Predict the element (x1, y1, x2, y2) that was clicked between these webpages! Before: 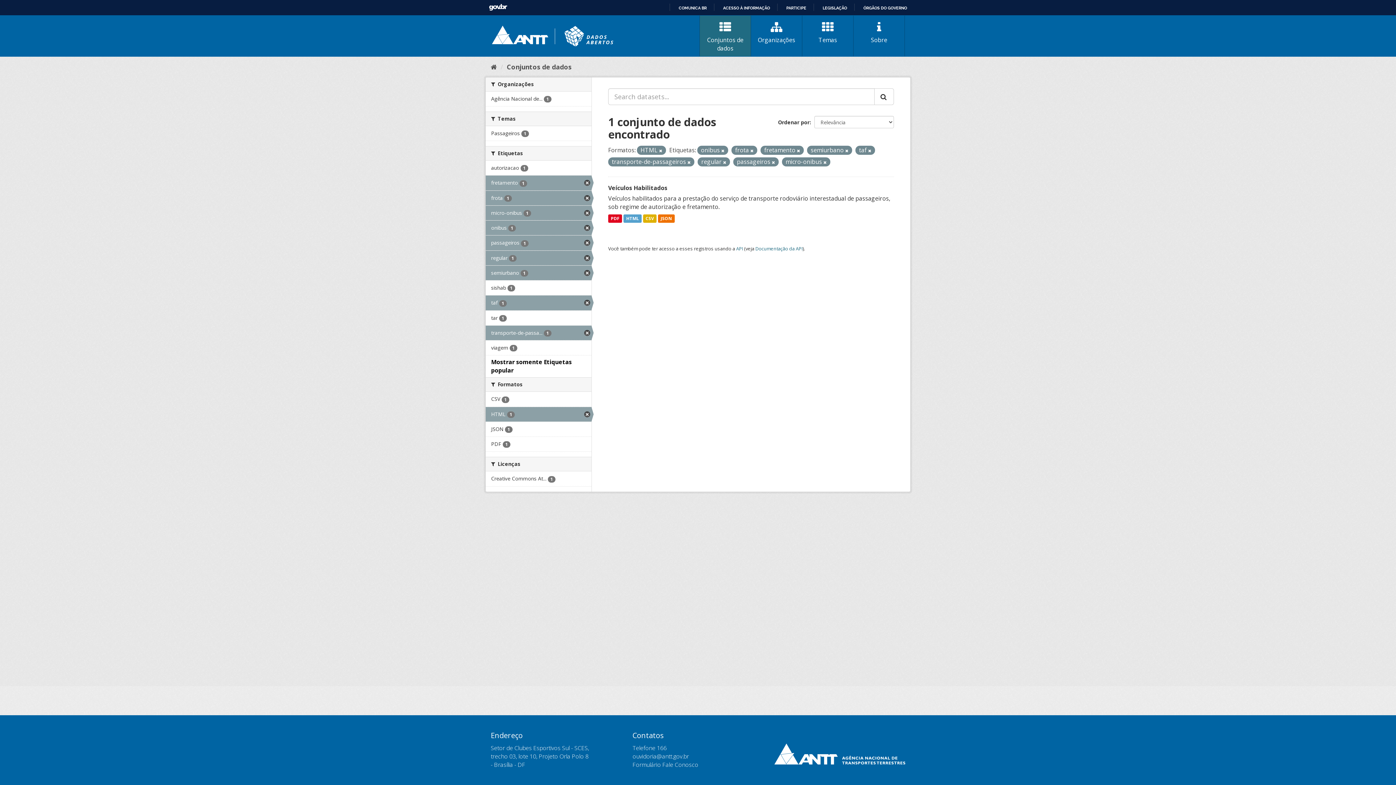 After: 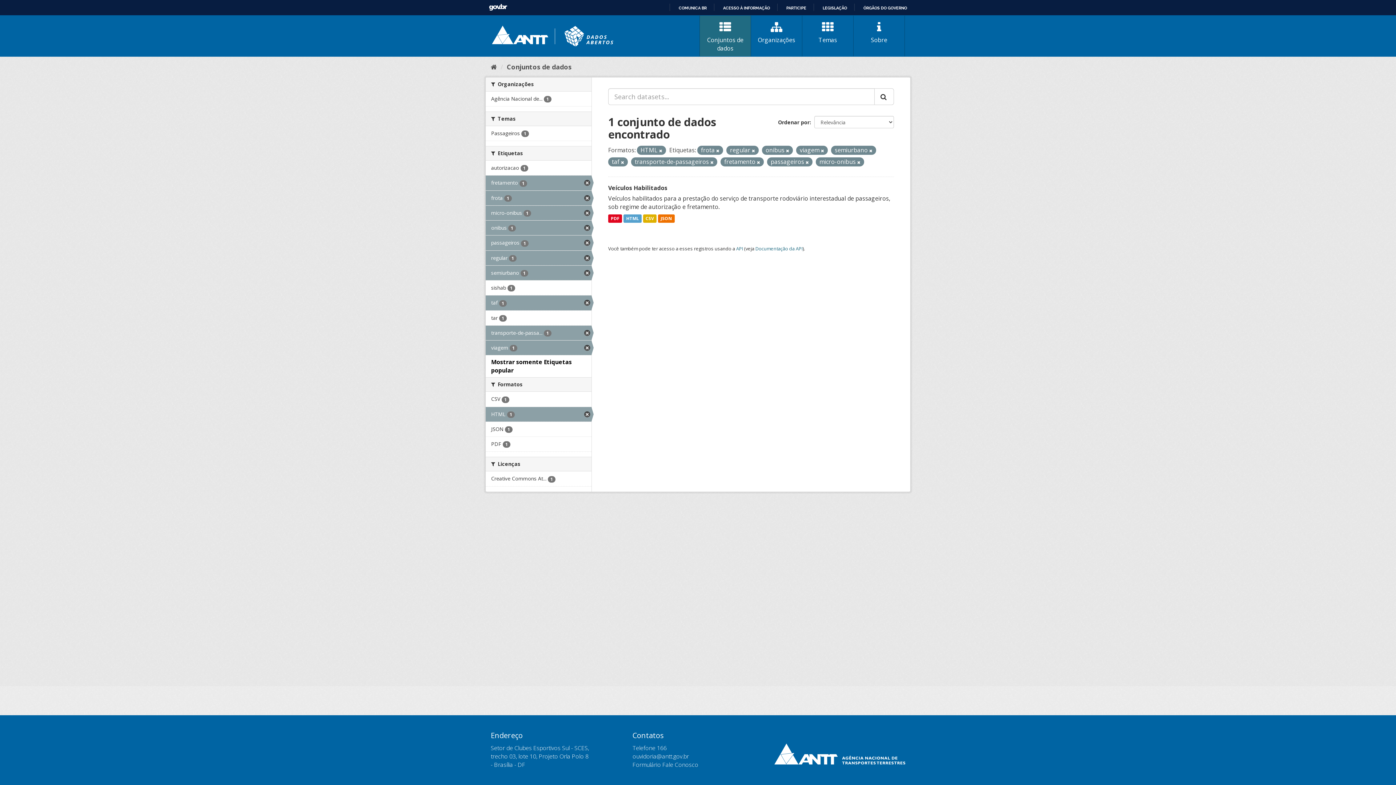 Action: bbox: (485, 340, 591, 355) label: viagem 1